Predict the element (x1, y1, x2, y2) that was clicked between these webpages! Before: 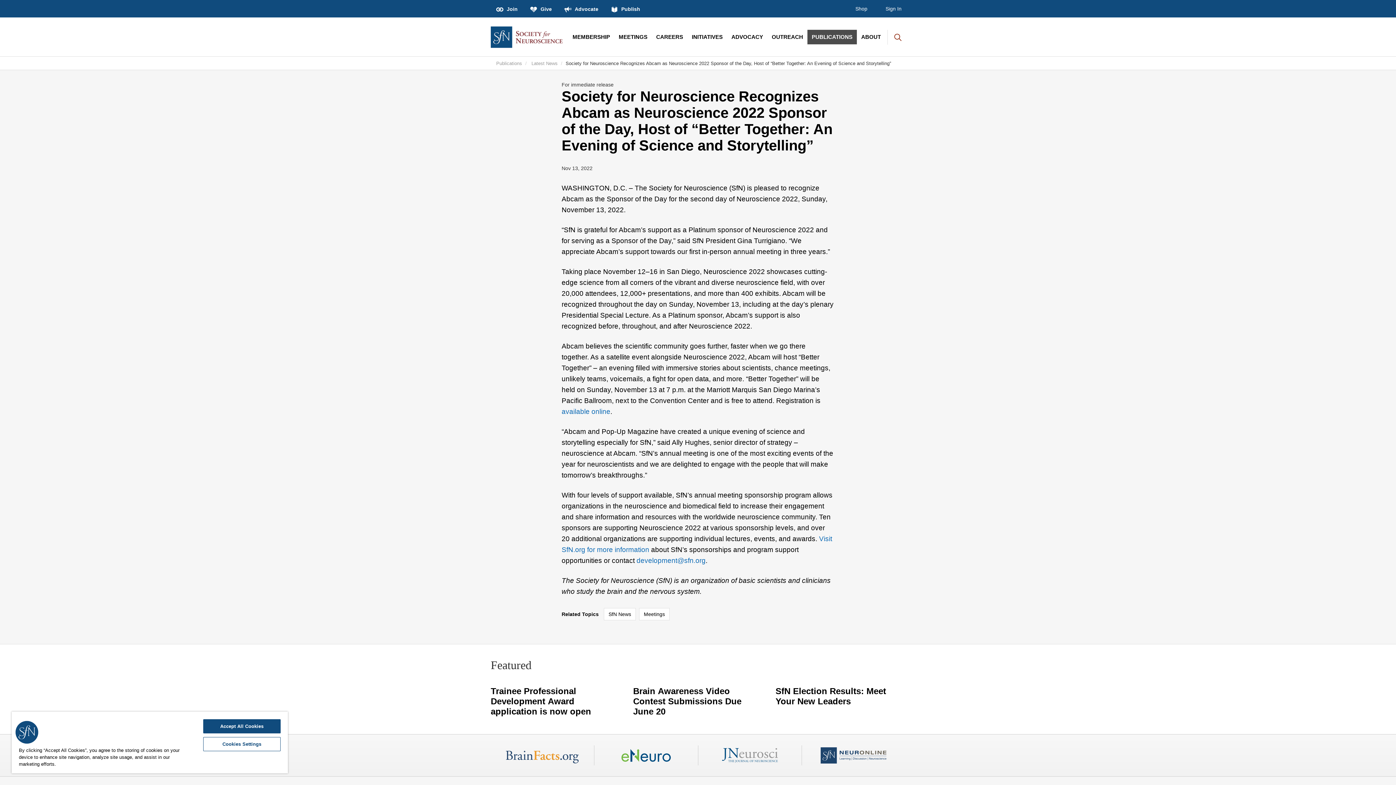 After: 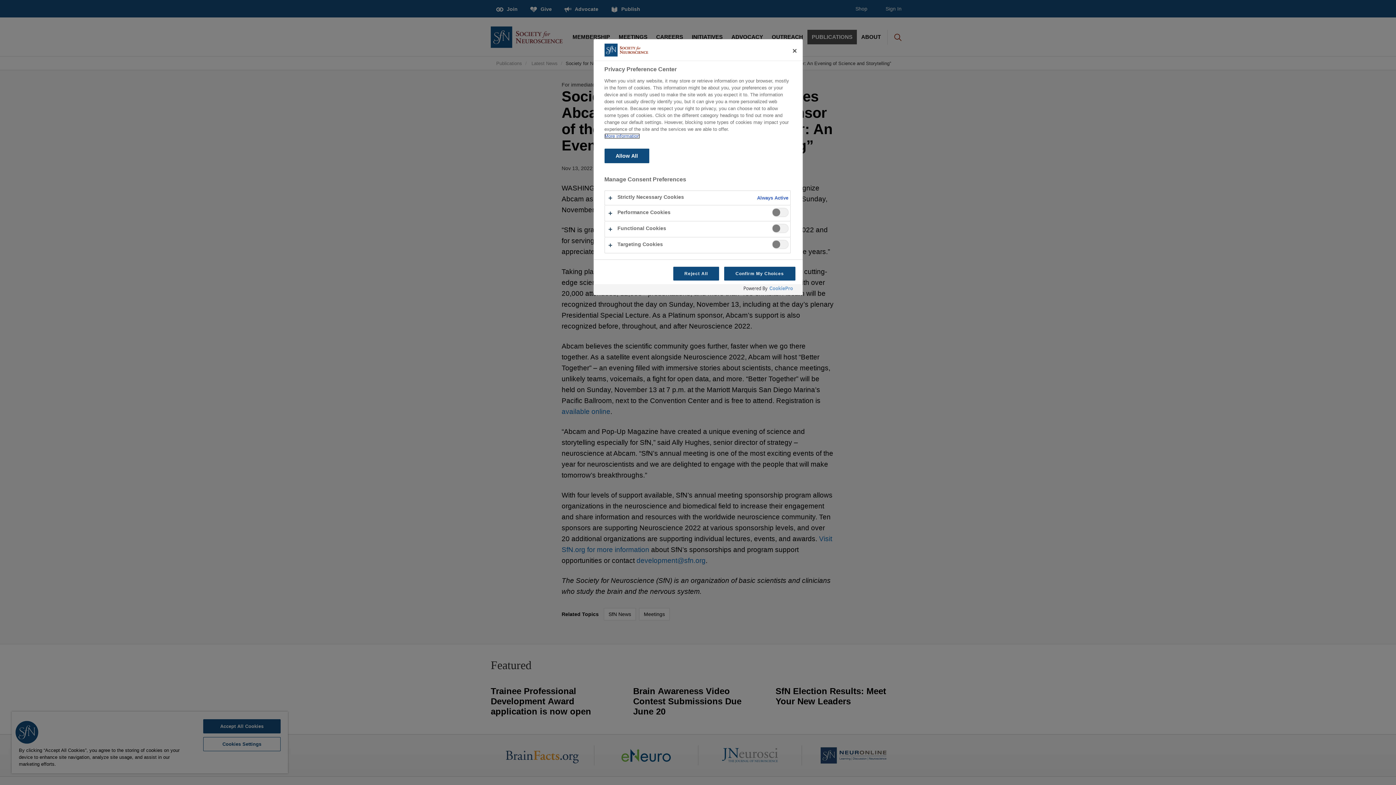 Action: bbox: (203, 737, 280, 751) label: Cookies Settings